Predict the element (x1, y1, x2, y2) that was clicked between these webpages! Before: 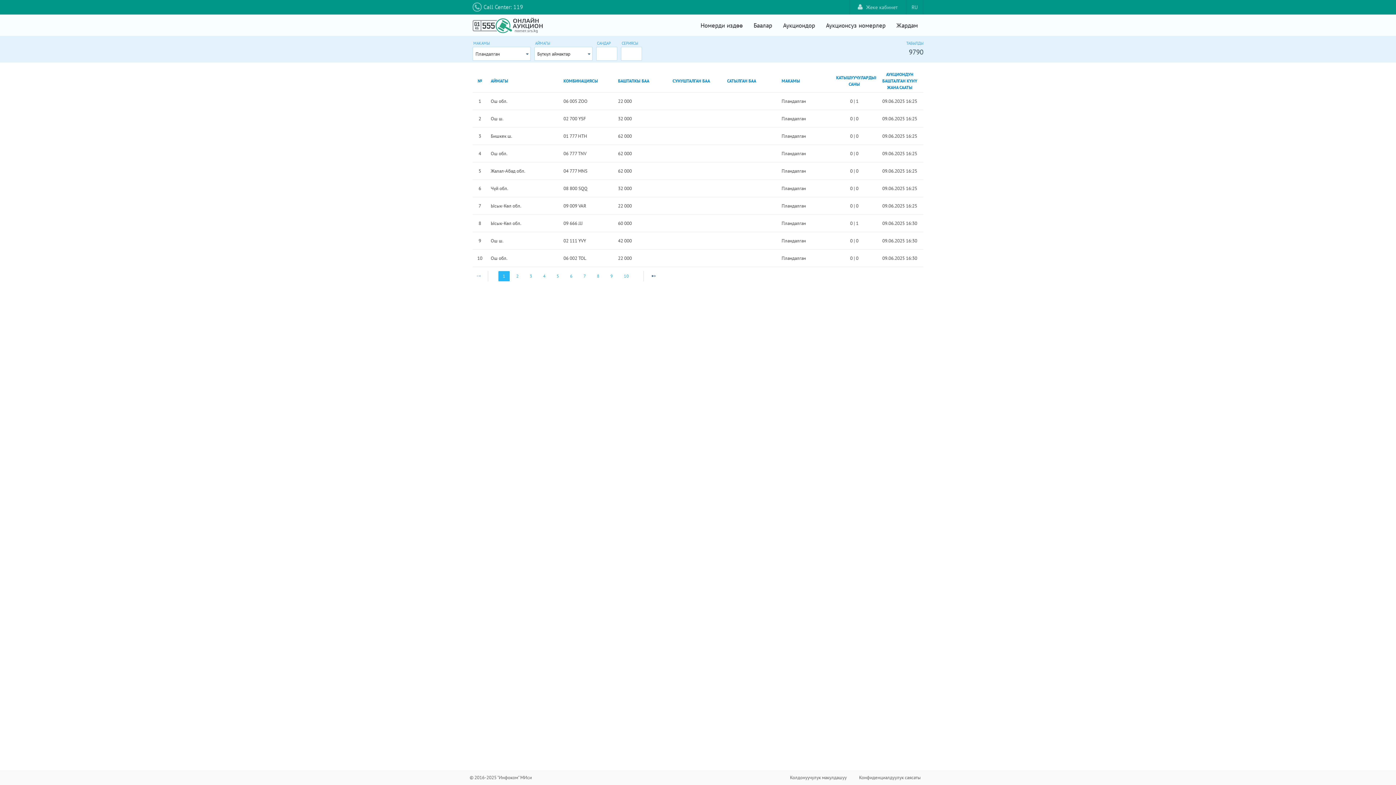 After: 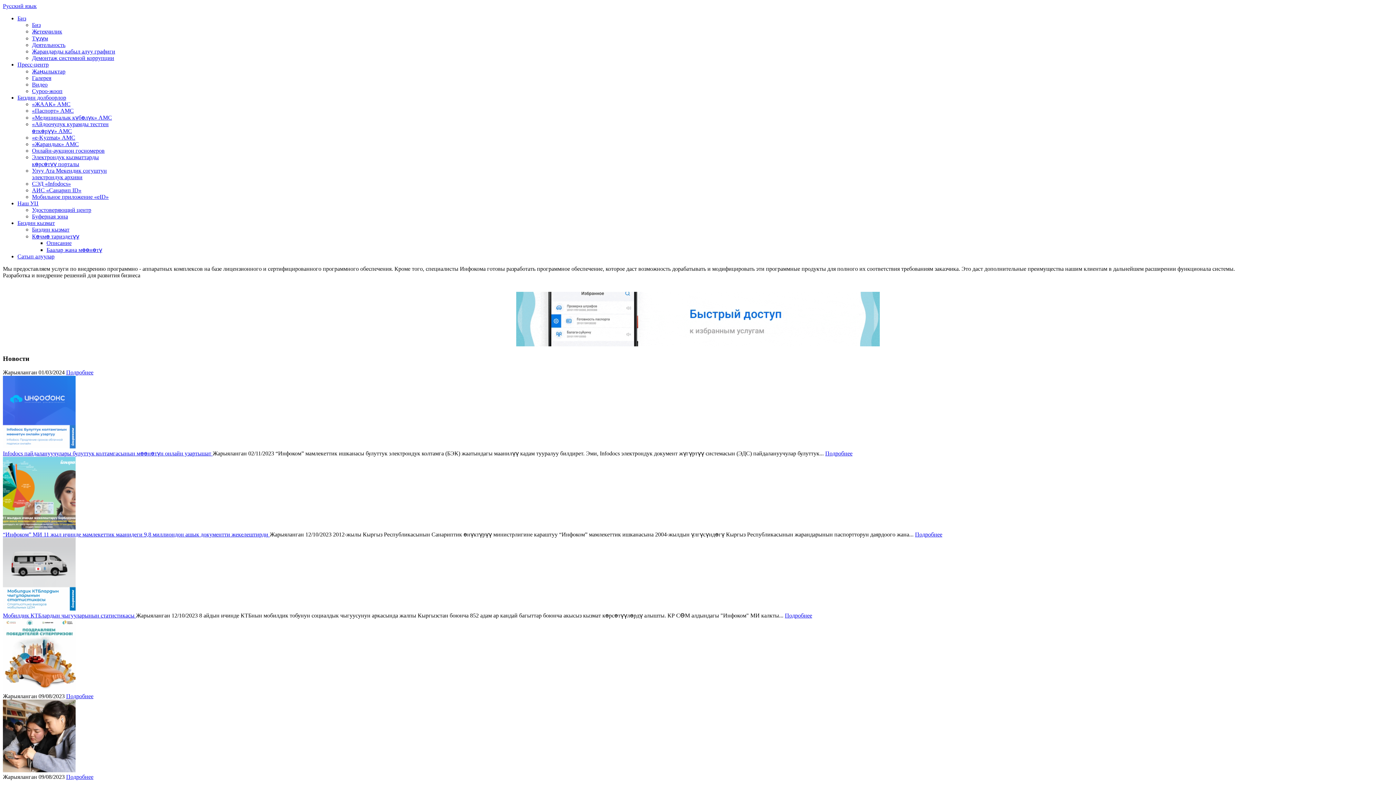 Action: label: © 2016-2025 "Инфоком" МИси bbox: (469, 773, 532, 782)